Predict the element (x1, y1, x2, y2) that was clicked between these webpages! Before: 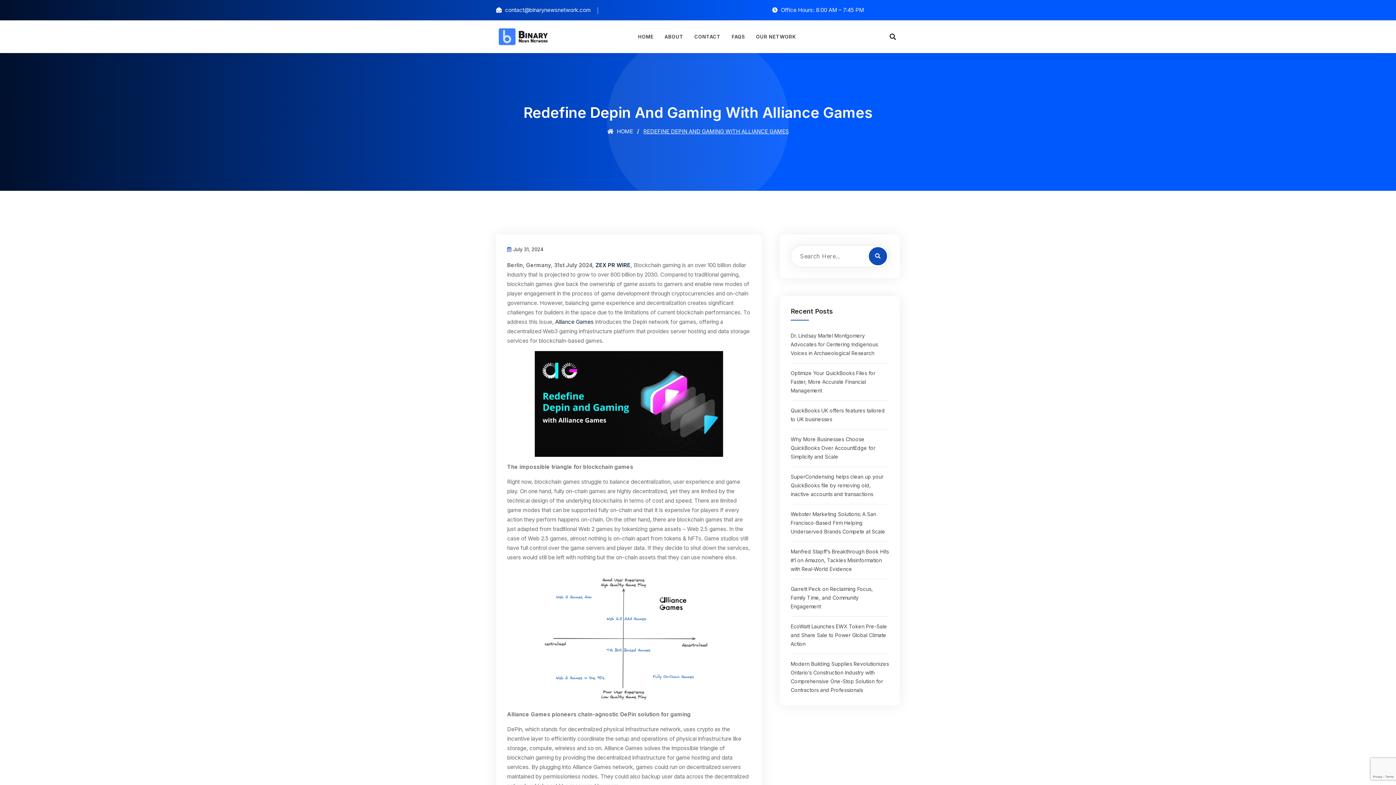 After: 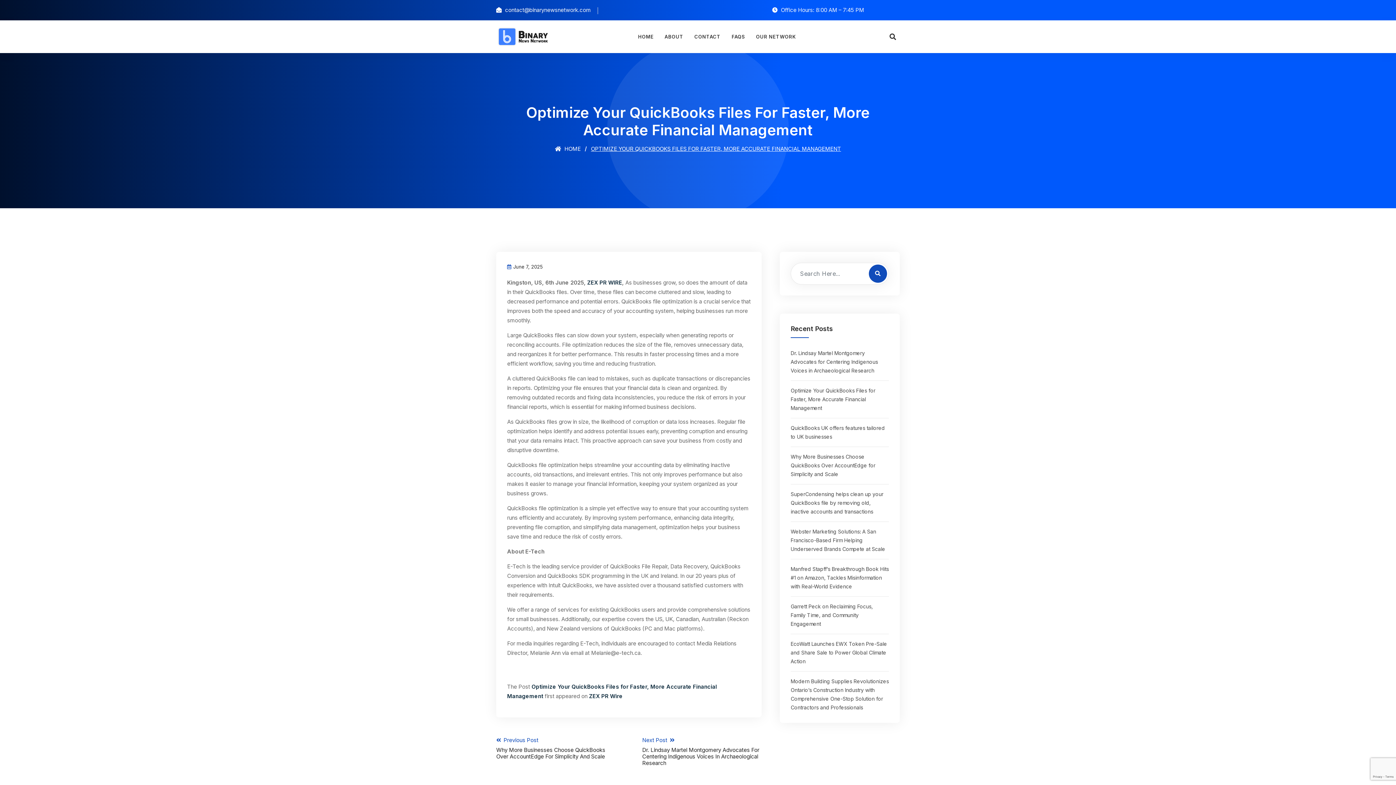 Action: label: Optimize Your QuickBooks Files for Faster, More Accurate Financial Management bbox: (790, 370, 875, 393)